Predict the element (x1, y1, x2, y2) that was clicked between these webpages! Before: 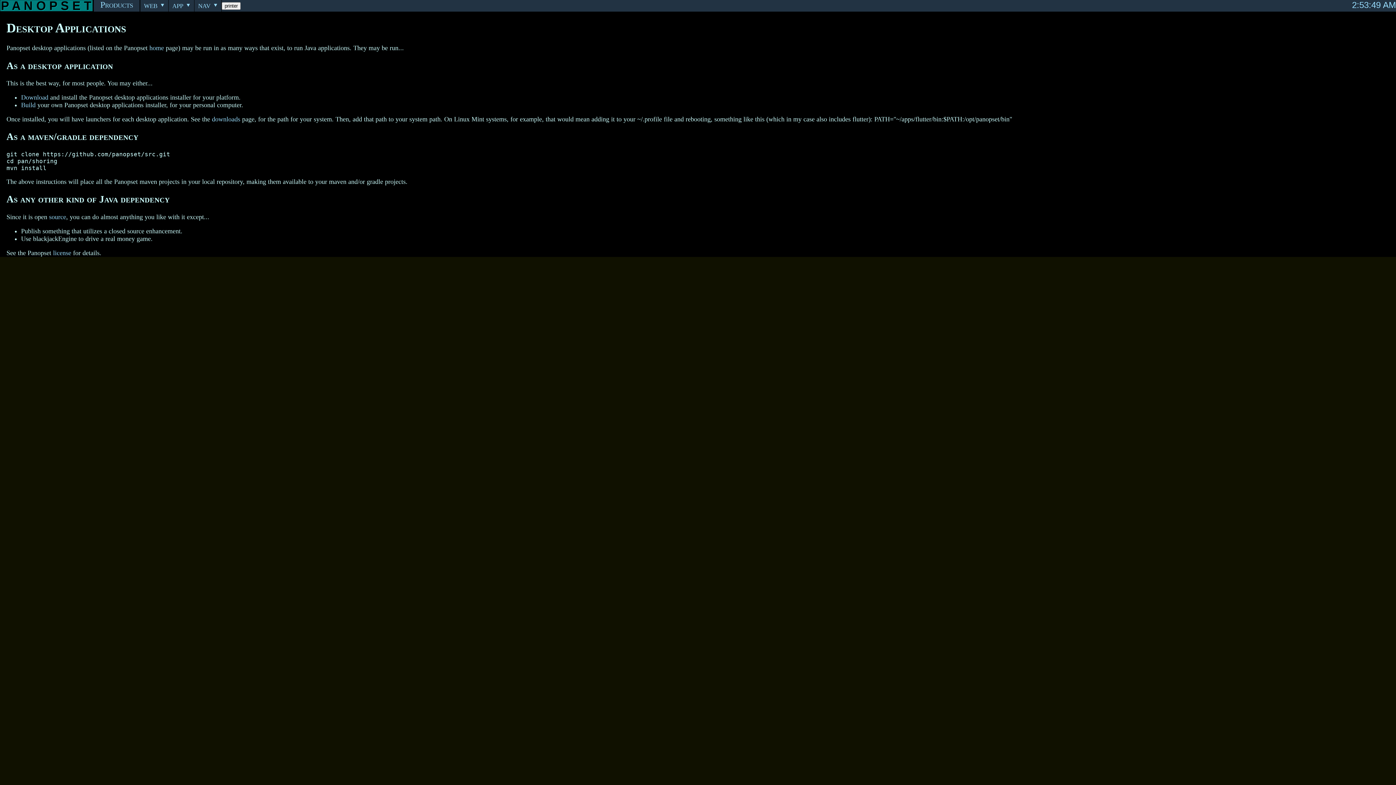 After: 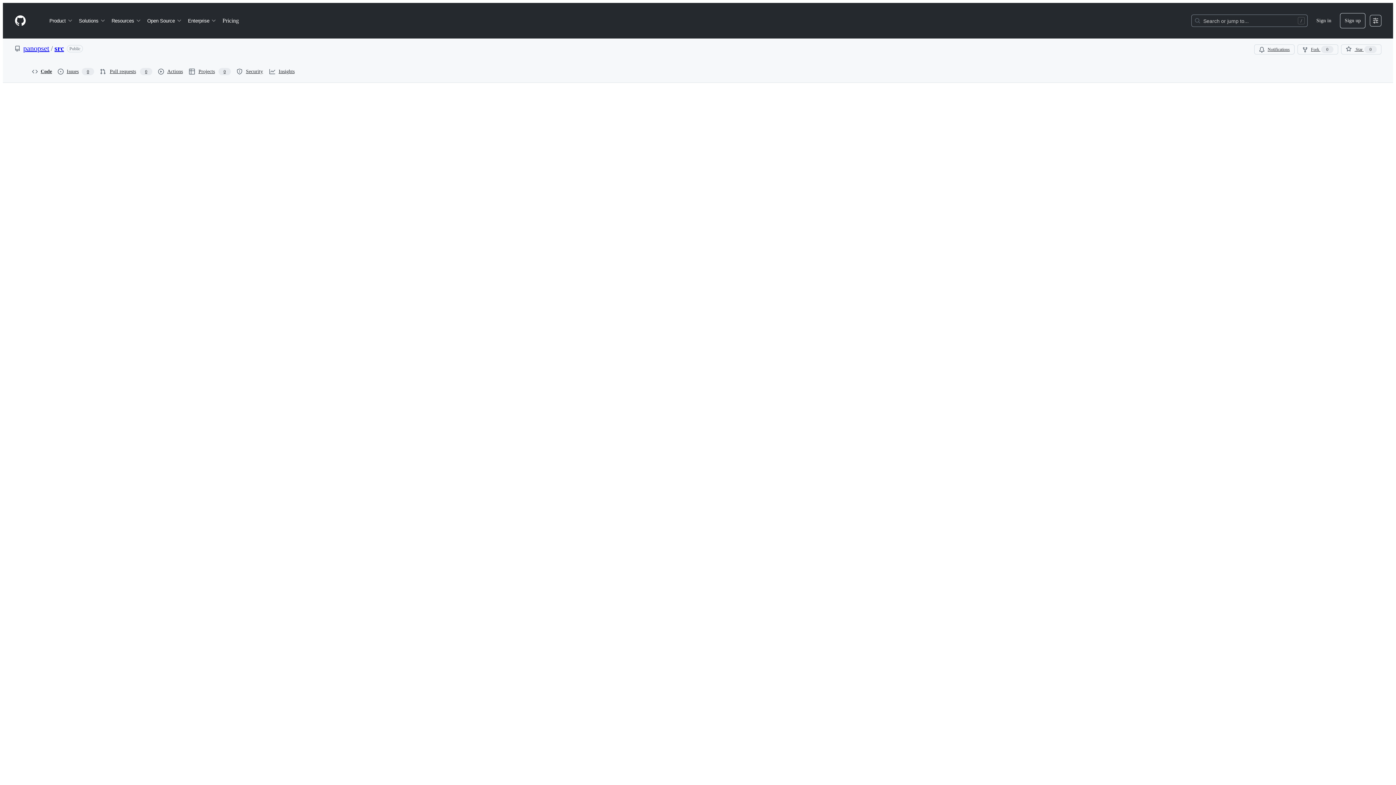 Action: bbox: (53, 249, 71, 256) label: license